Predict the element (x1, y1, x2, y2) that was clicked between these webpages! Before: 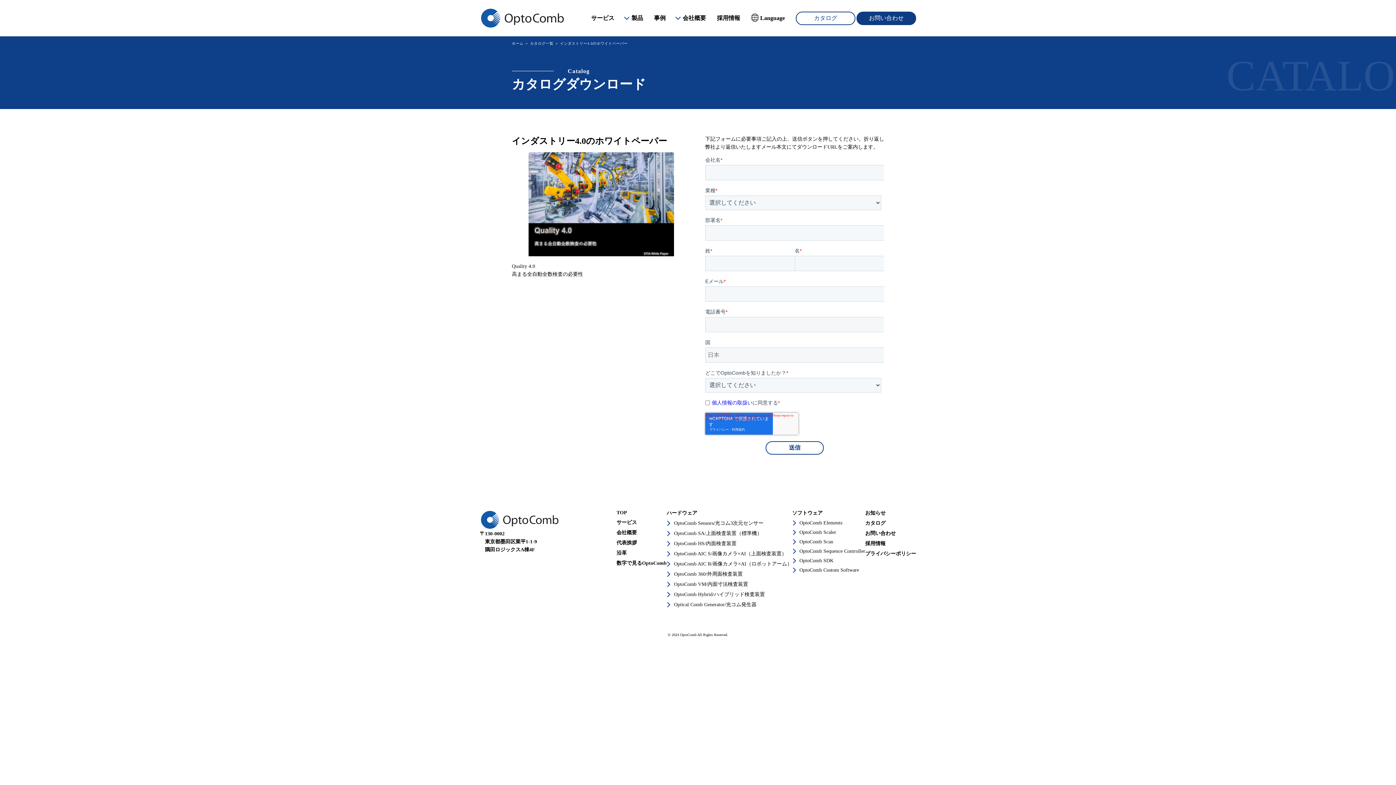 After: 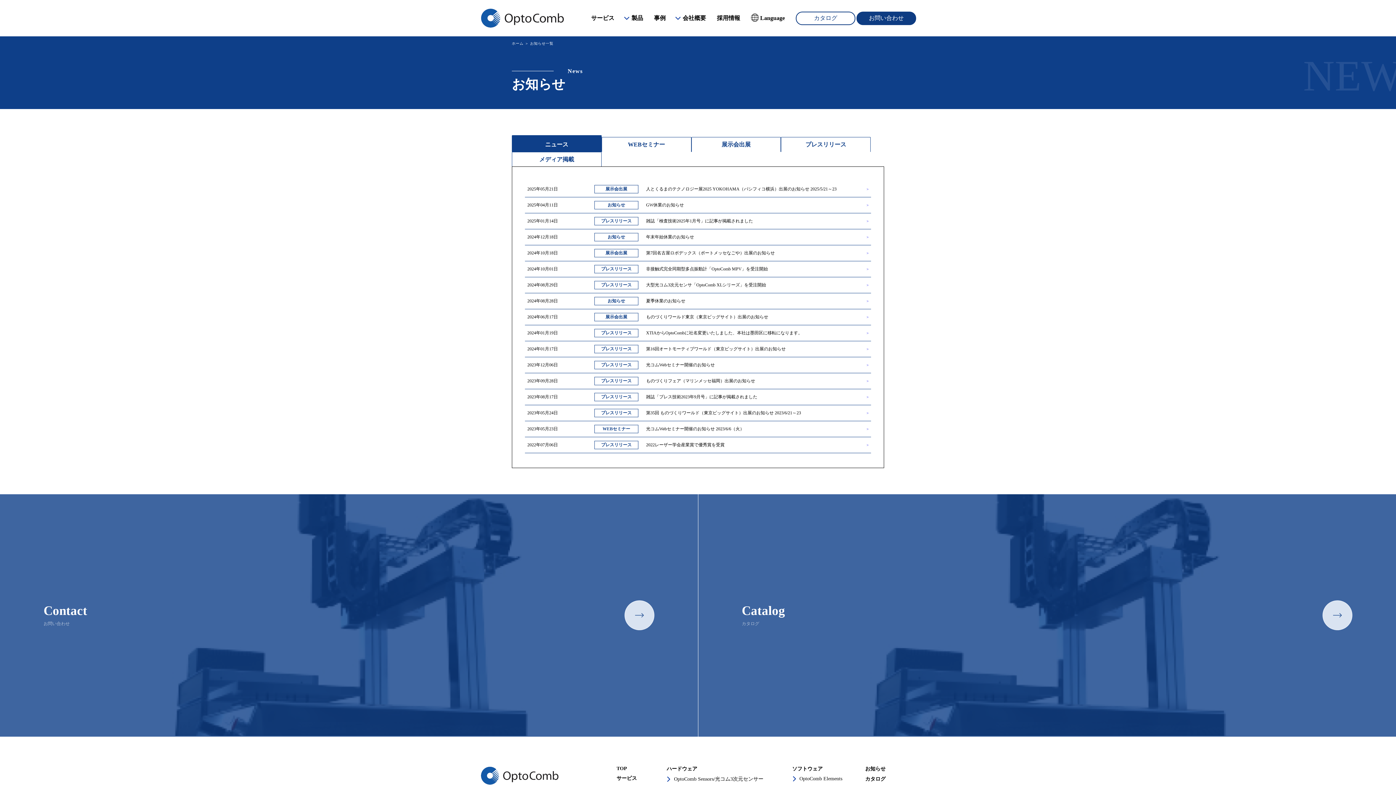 Action: label: お知らせ bbox: (865, 510, 885, 516)